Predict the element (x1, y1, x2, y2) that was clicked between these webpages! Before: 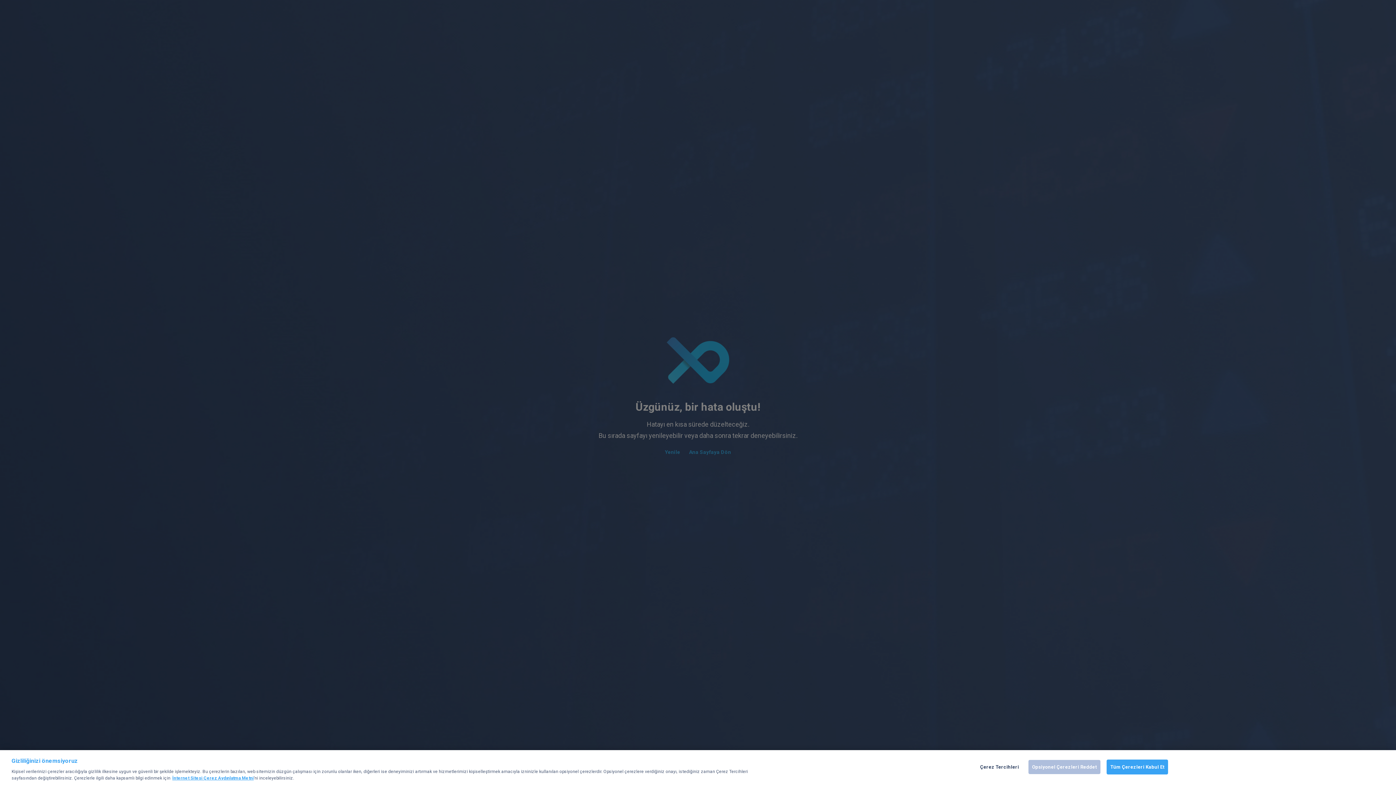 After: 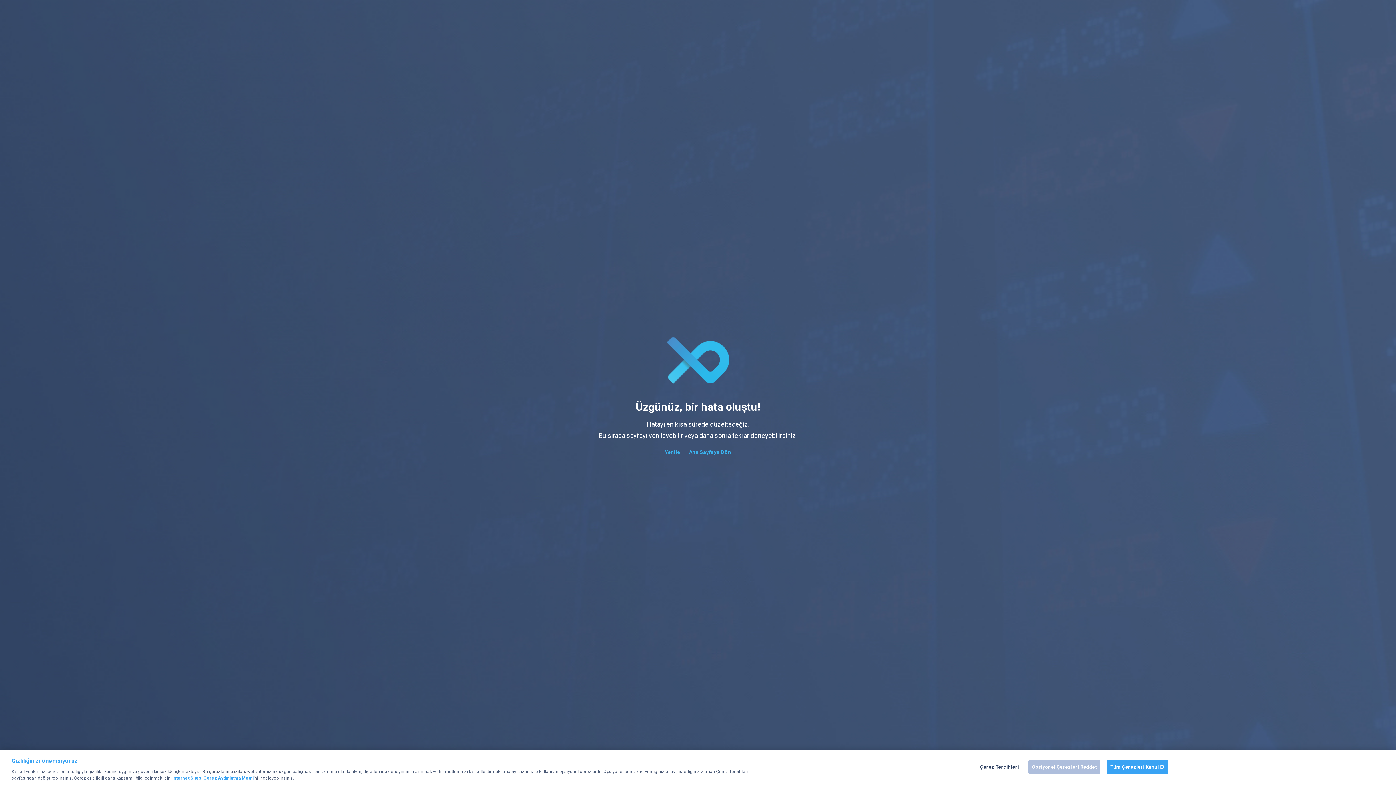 Action: label: İnternet Sitesi Çerez Aydınlatma Metni bbox: (172, 776, 253, 781)